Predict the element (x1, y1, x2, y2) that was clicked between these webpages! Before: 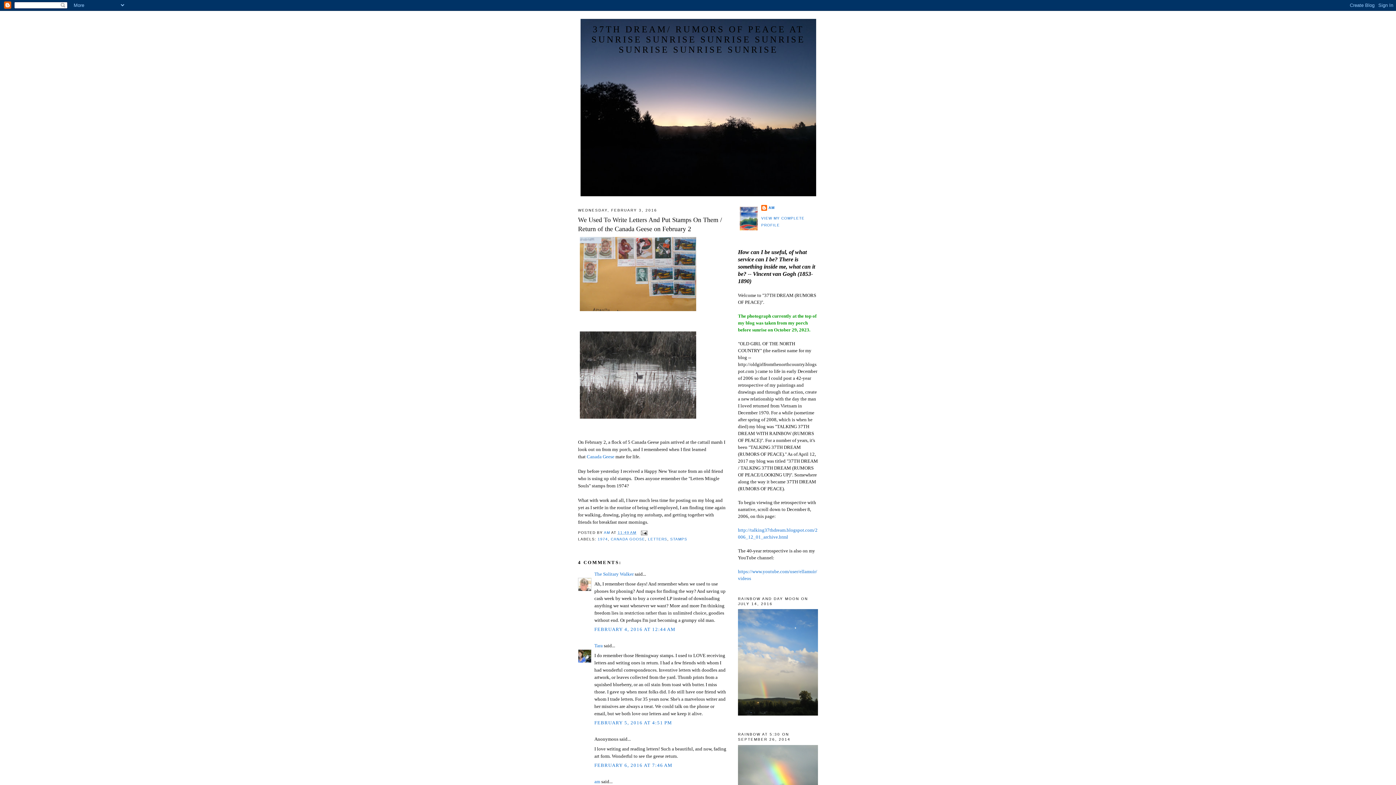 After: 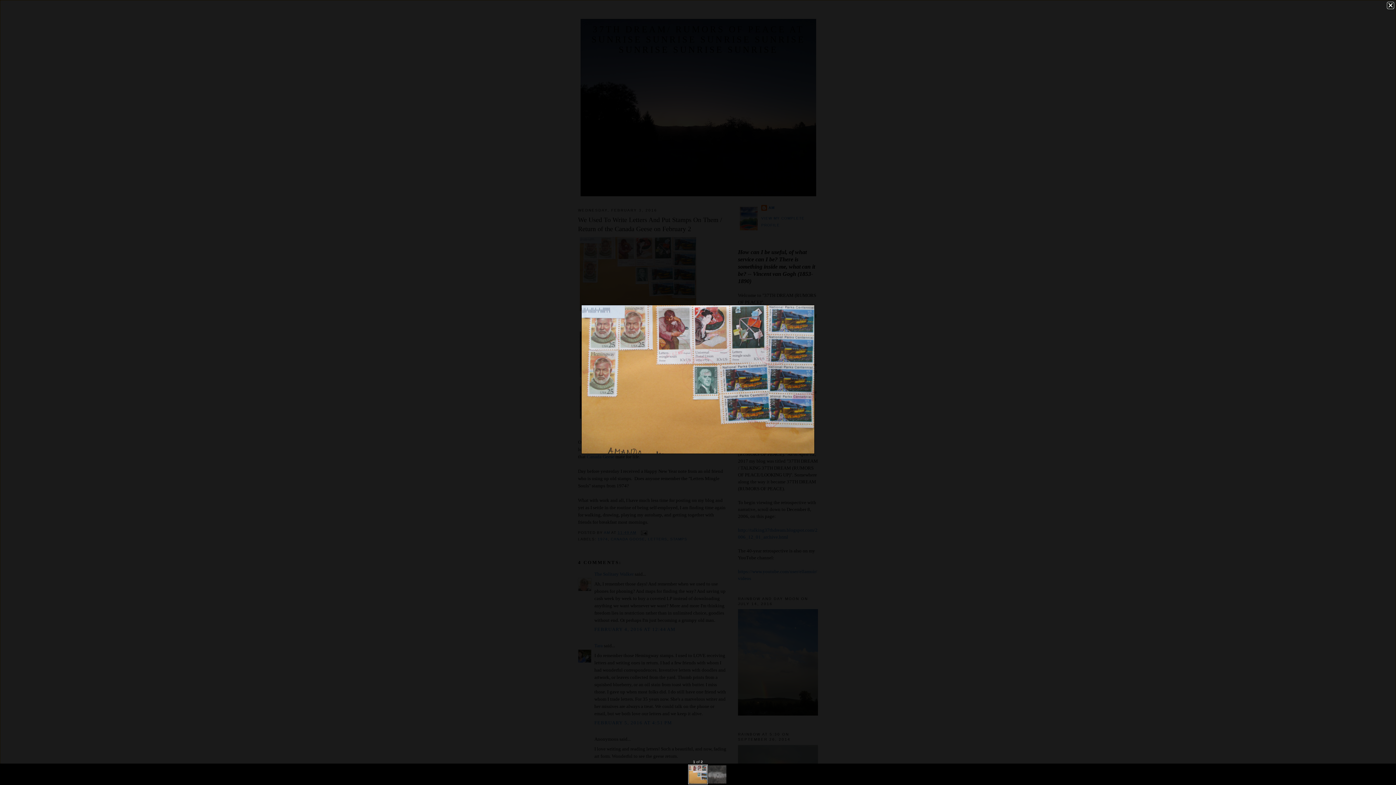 Action: bbox: (578, 235, 698, 315)